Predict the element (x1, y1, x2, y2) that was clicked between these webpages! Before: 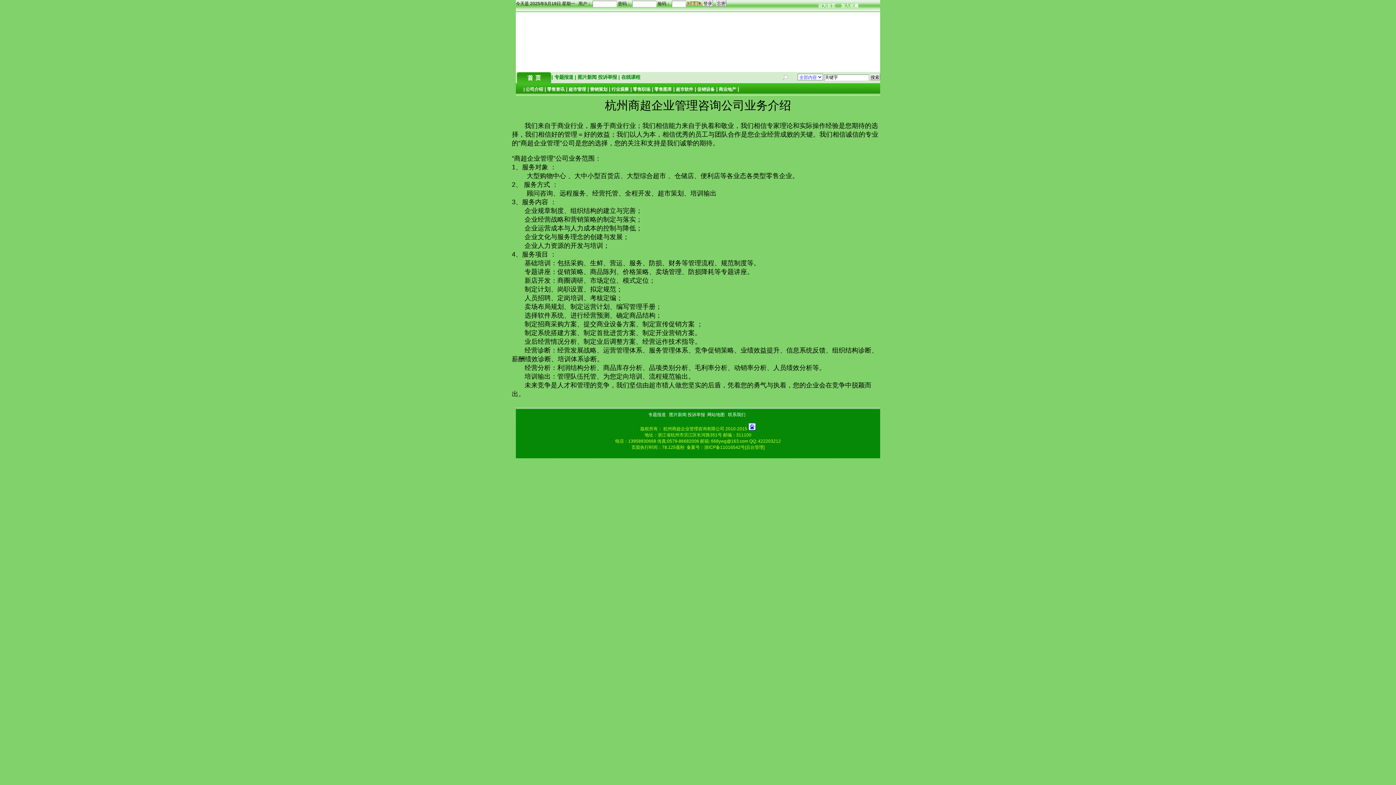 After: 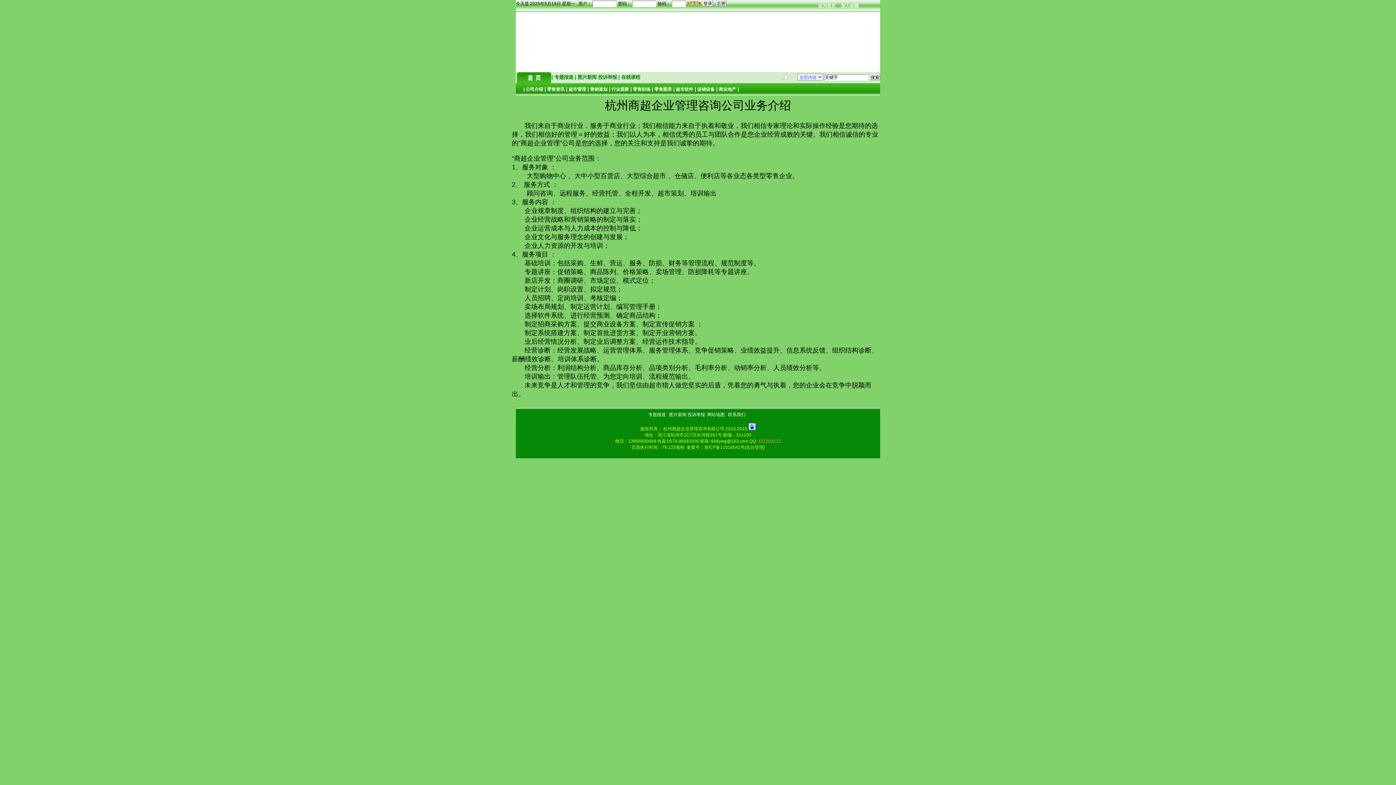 Action: label: 422203212 bbox: (758, 438, 781, 444)